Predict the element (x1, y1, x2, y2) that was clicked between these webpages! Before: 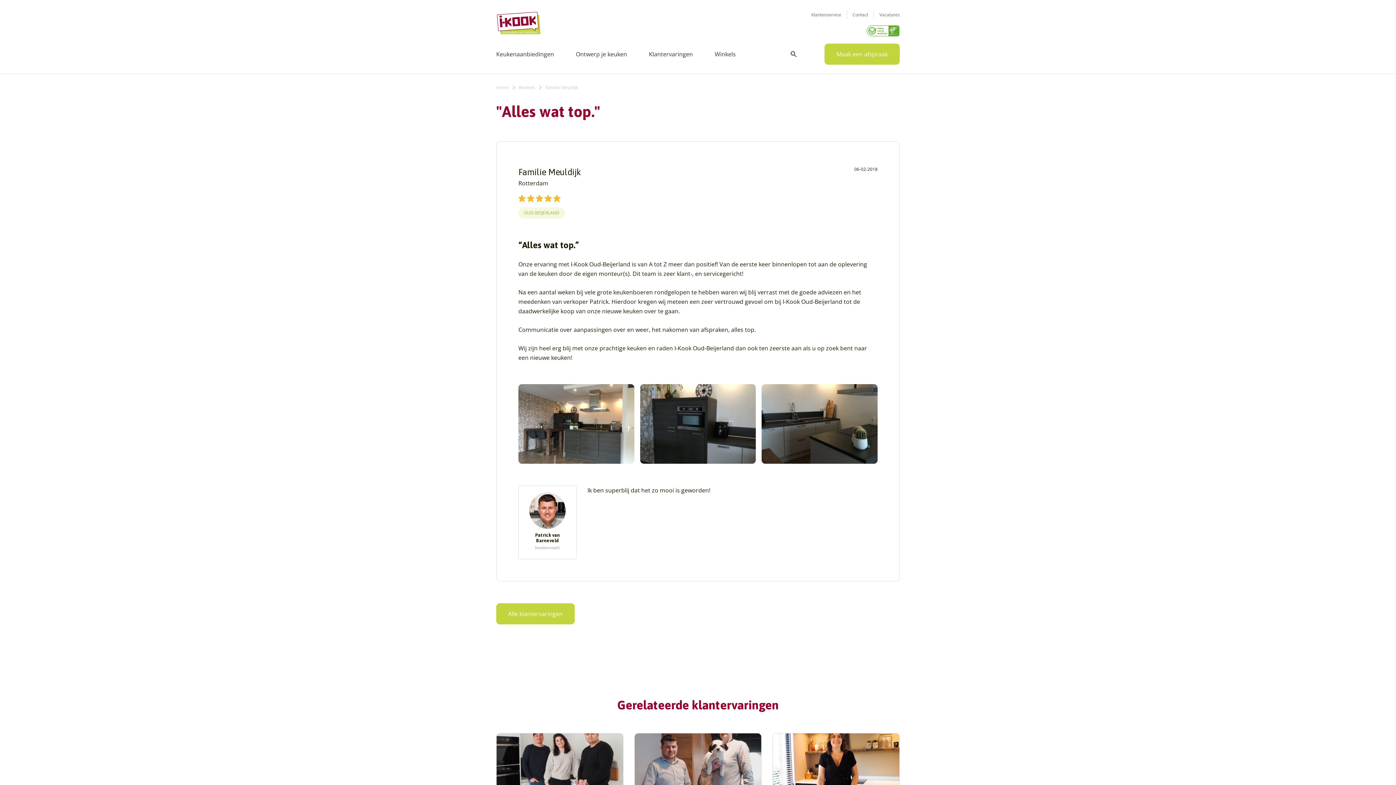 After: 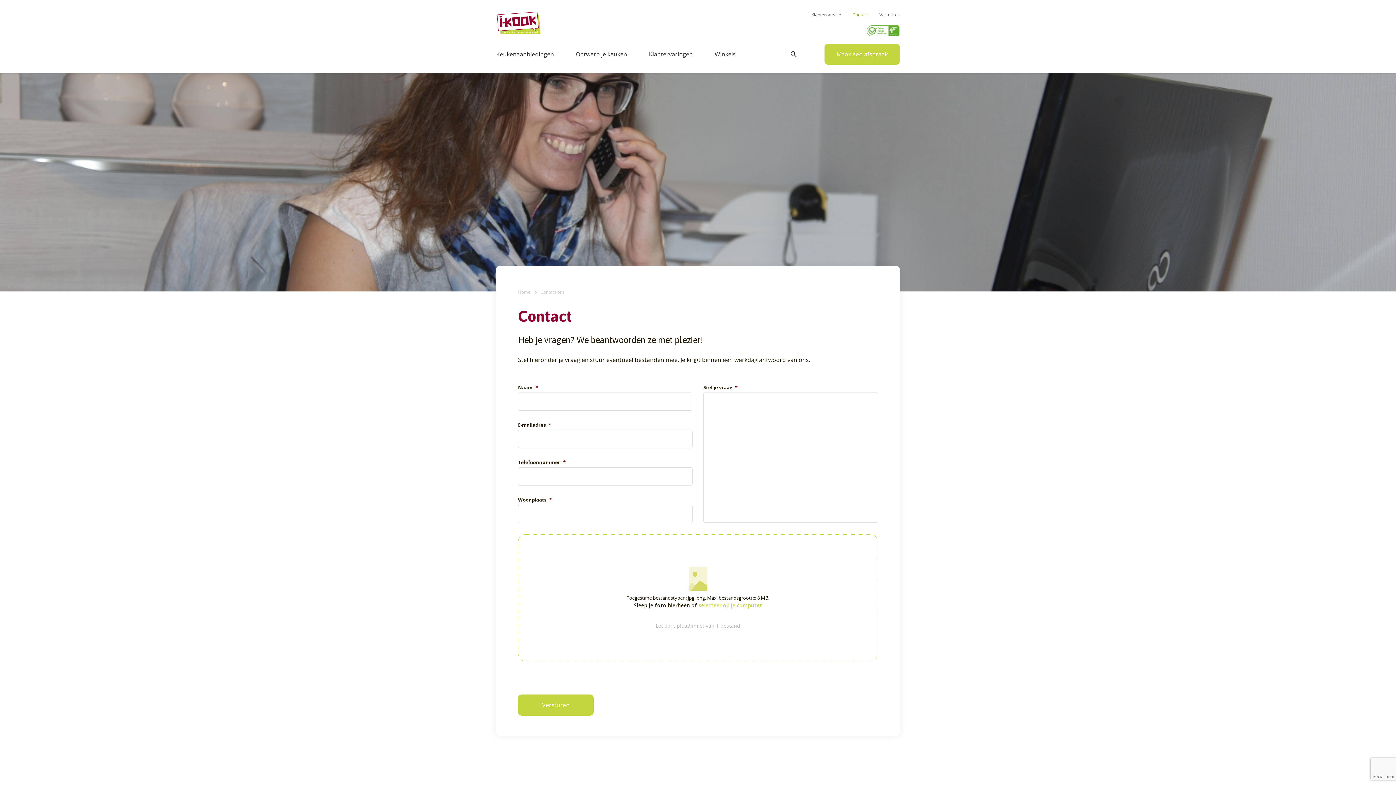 Action: bbox: (852, 10, 868, 18) label: Contact